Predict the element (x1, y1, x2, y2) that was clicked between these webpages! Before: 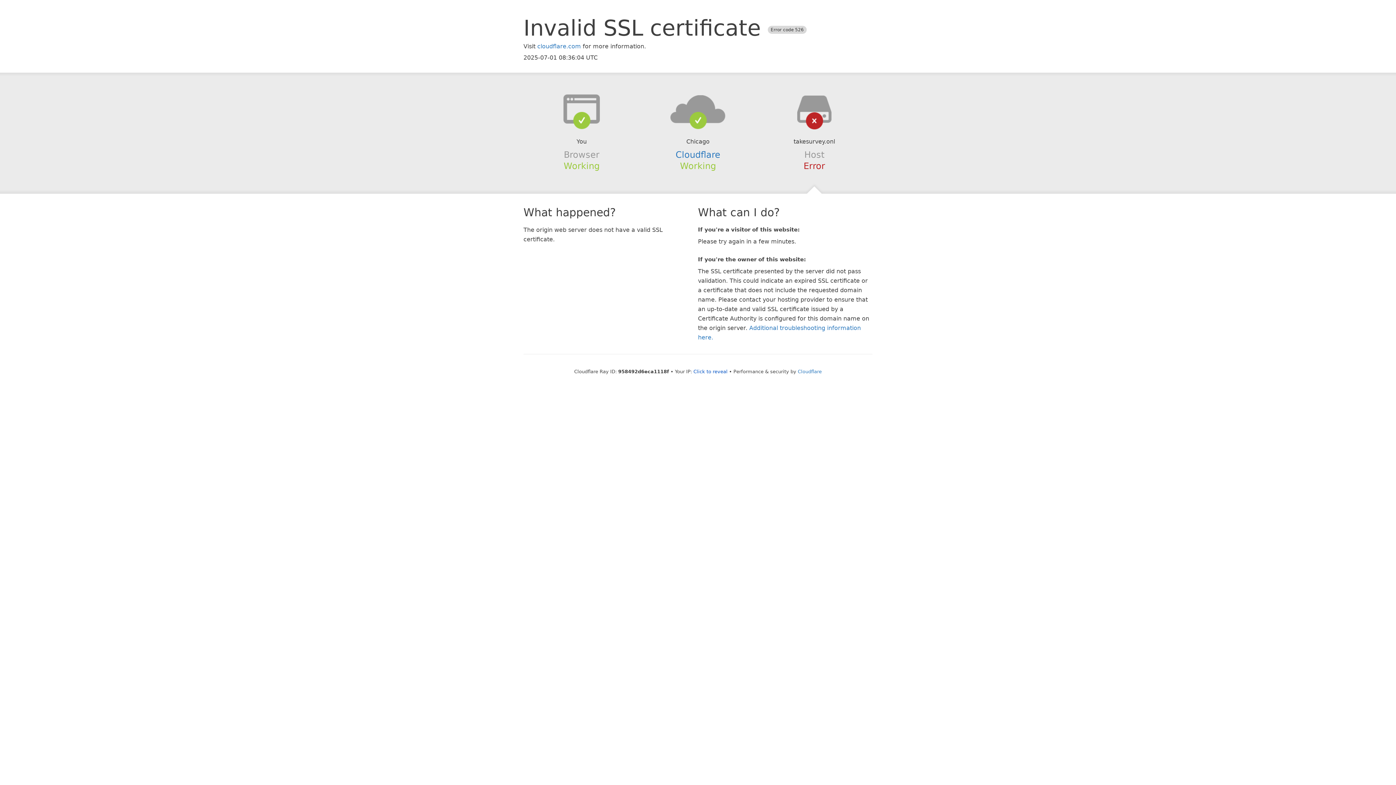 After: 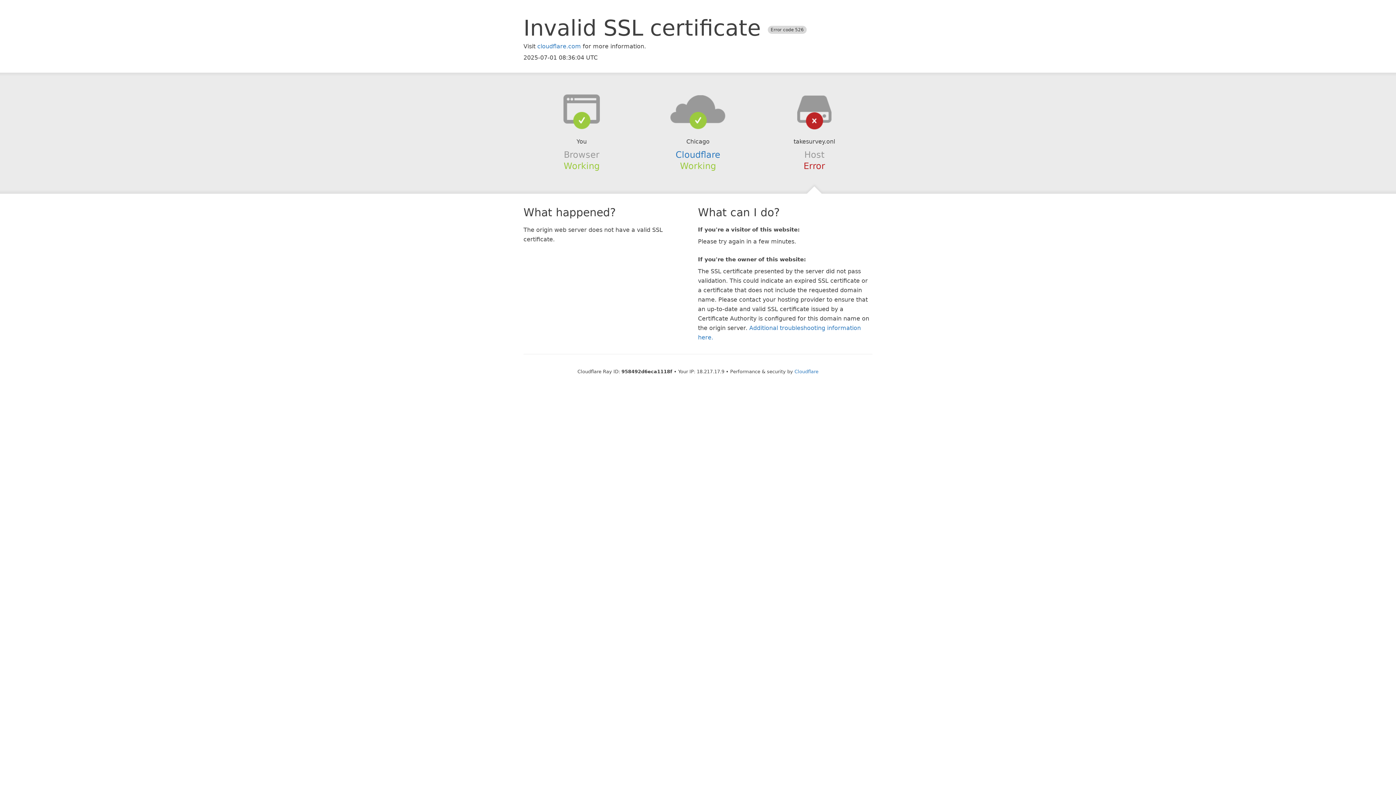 Action: label: Click to reveal bbox: (693, 368, 727, 374)